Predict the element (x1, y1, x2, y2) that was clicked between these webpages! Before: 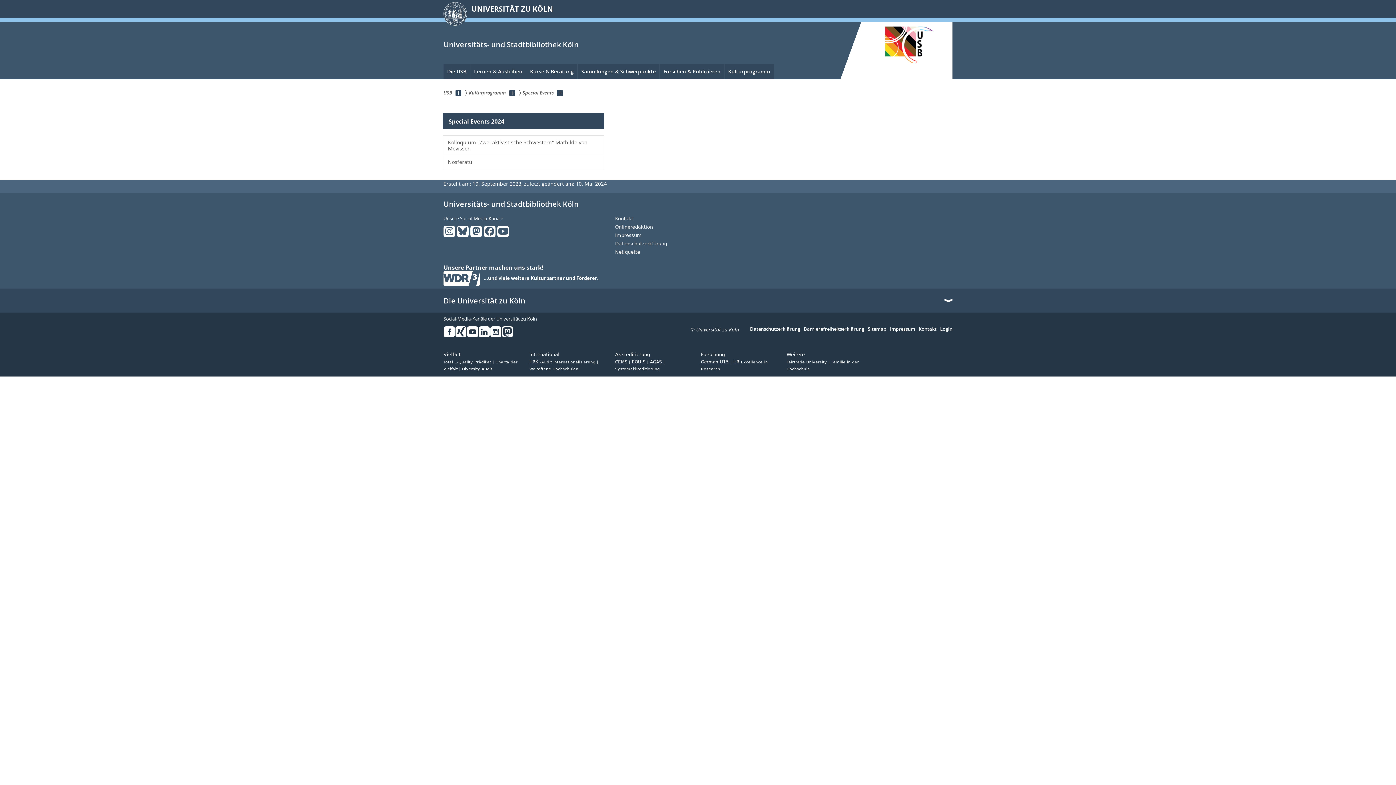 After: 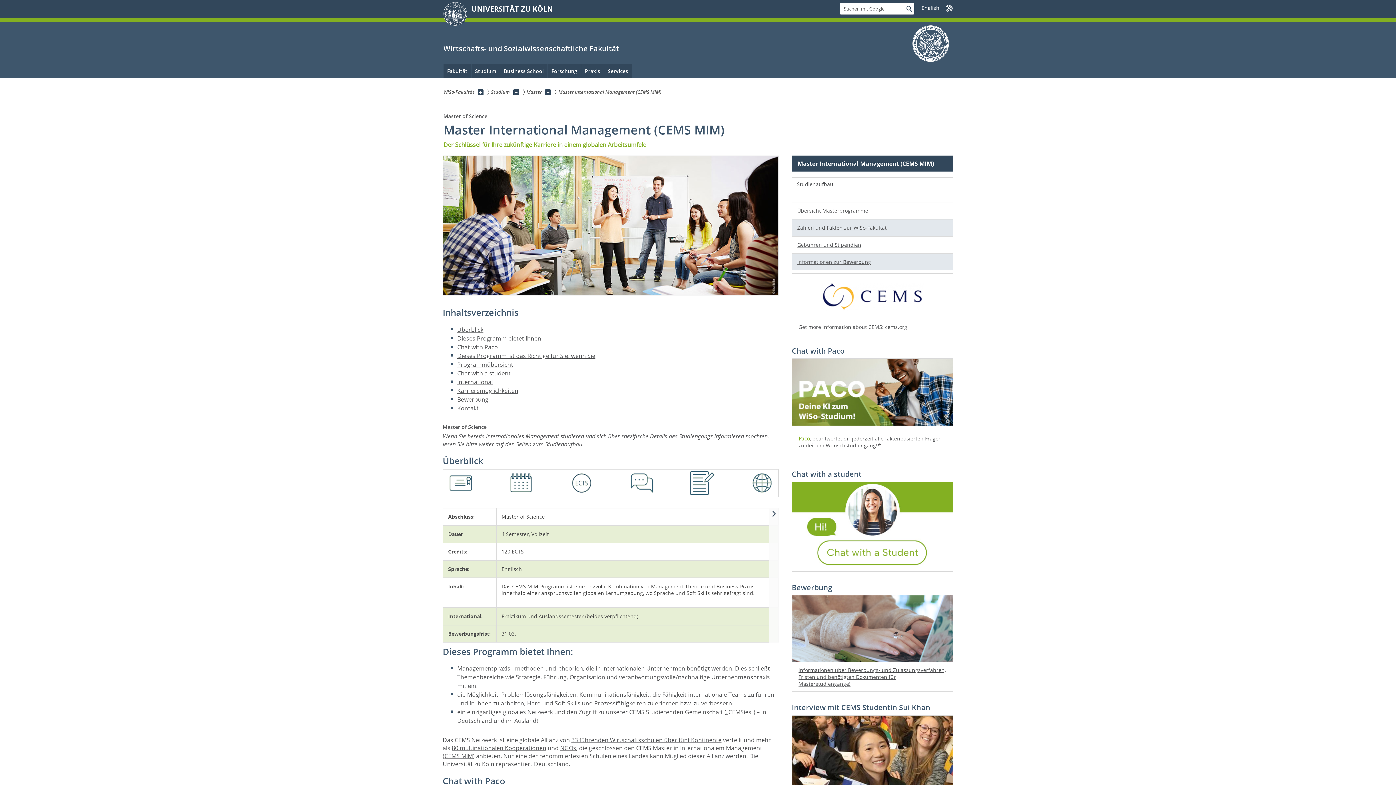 Action: bbox: (615, 360, 631, 364) label: CEMS 